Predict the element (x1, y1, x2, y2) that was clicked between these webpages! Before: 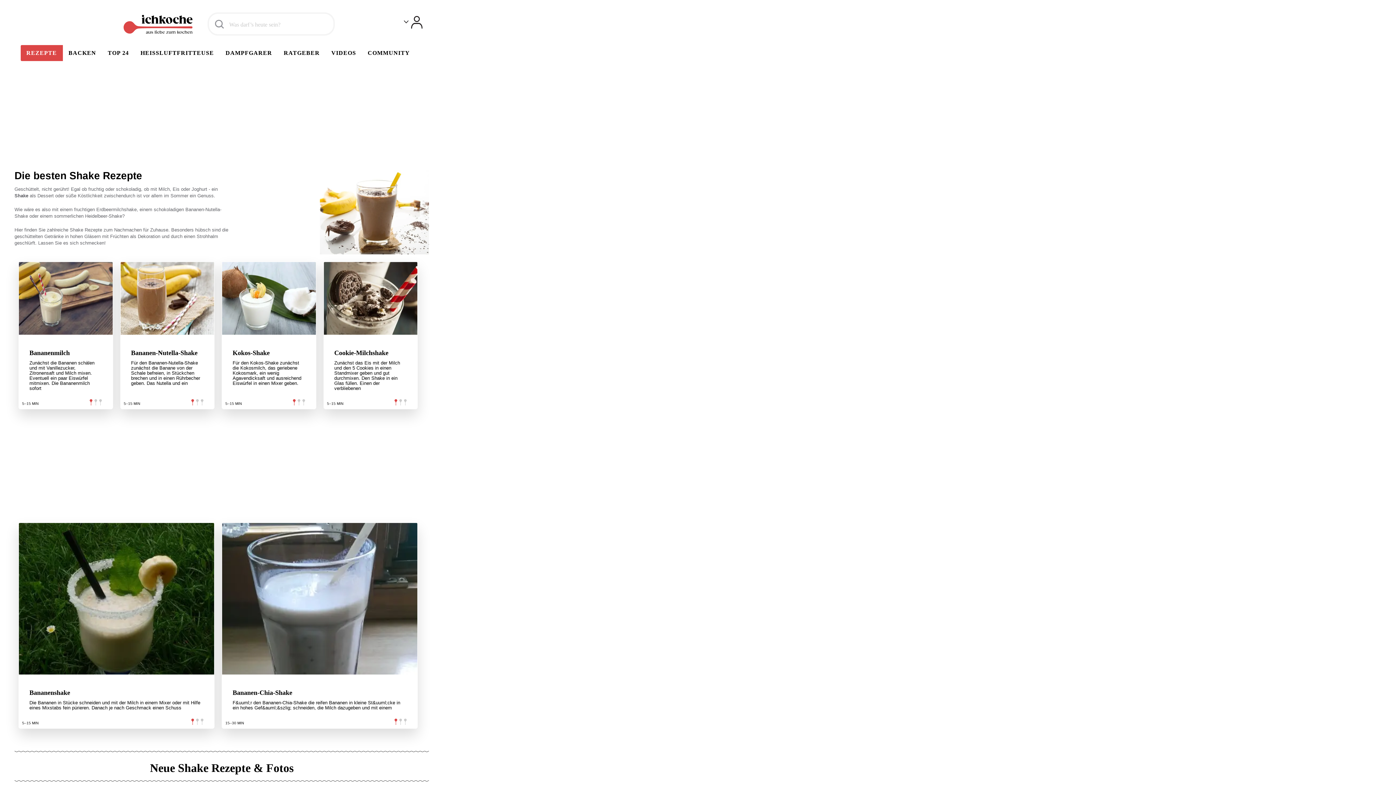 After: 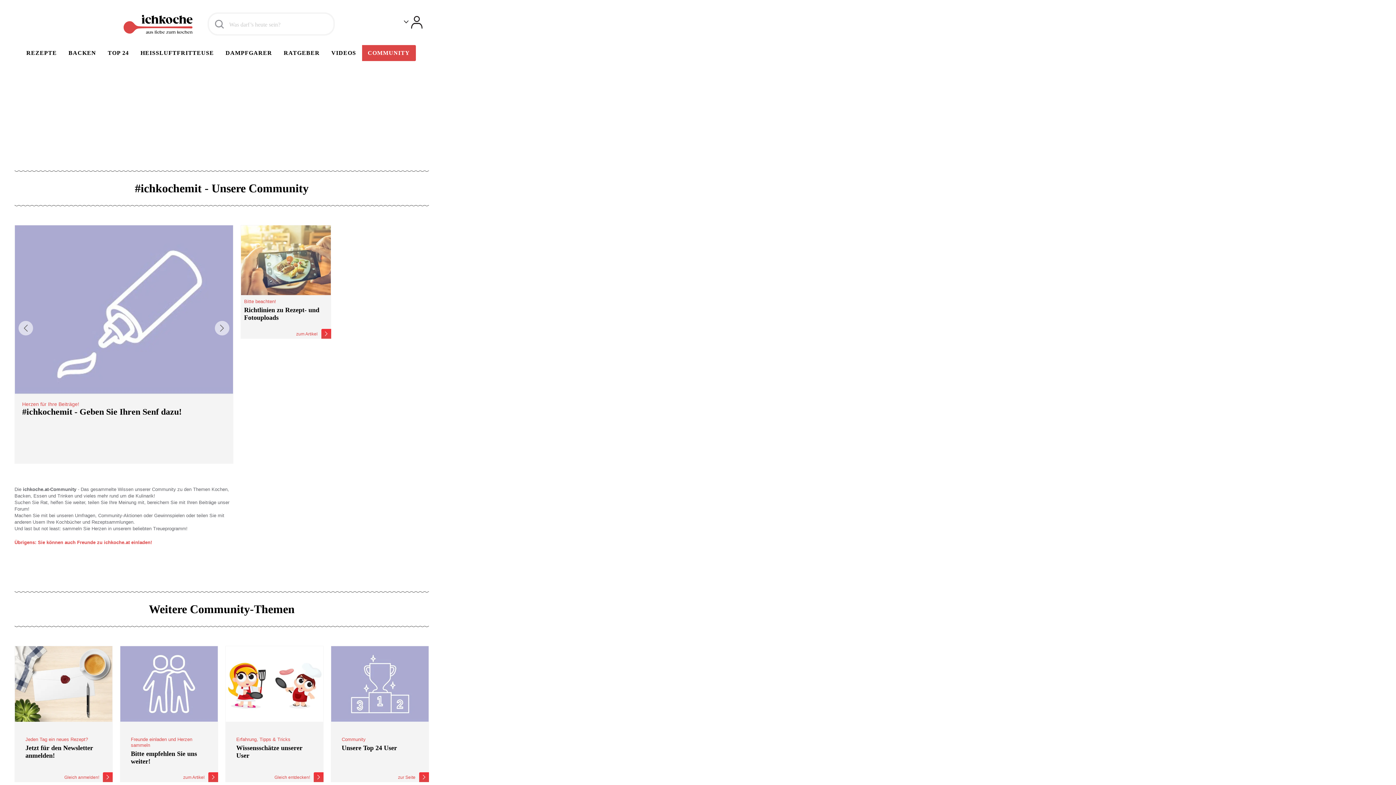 Action: bbox: (362, 45, 415, 61) label: COMMUNITY